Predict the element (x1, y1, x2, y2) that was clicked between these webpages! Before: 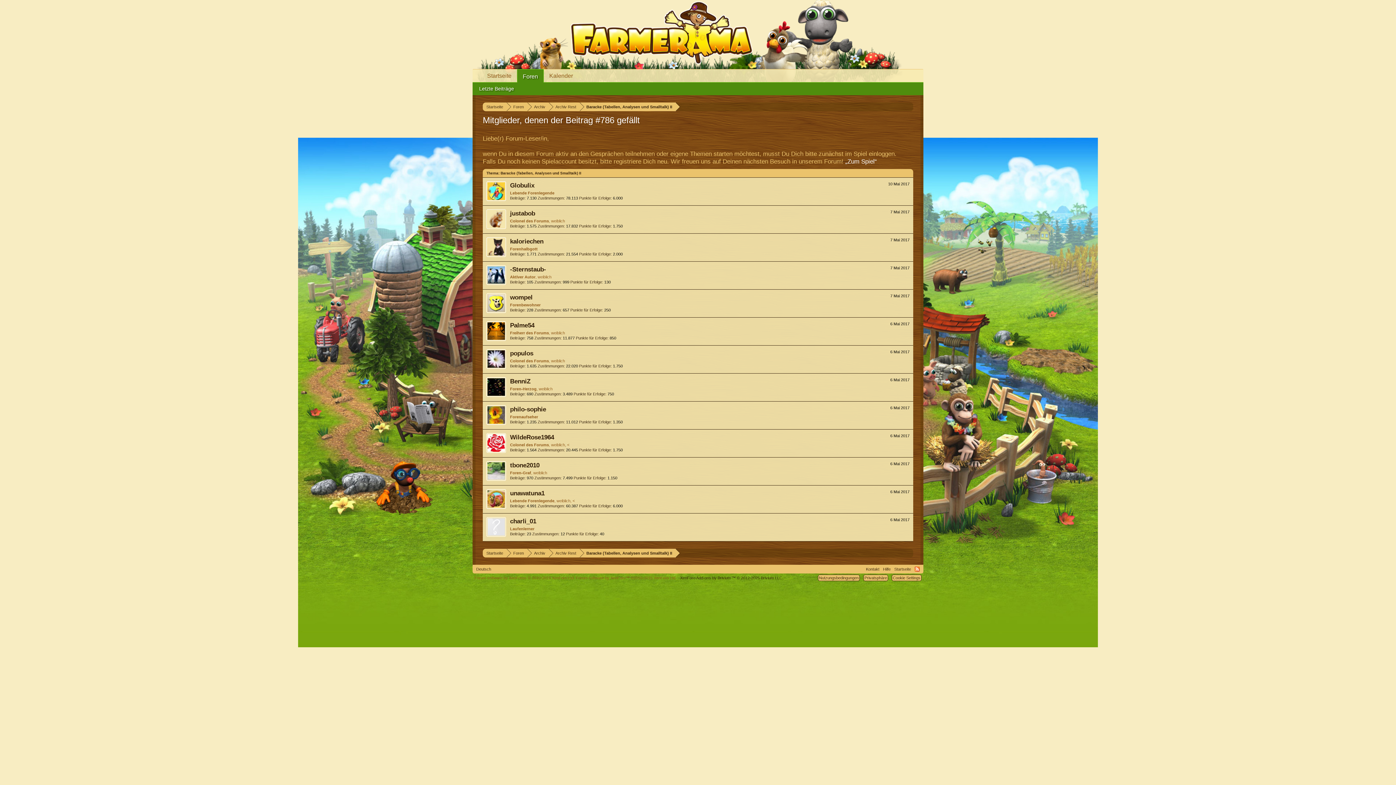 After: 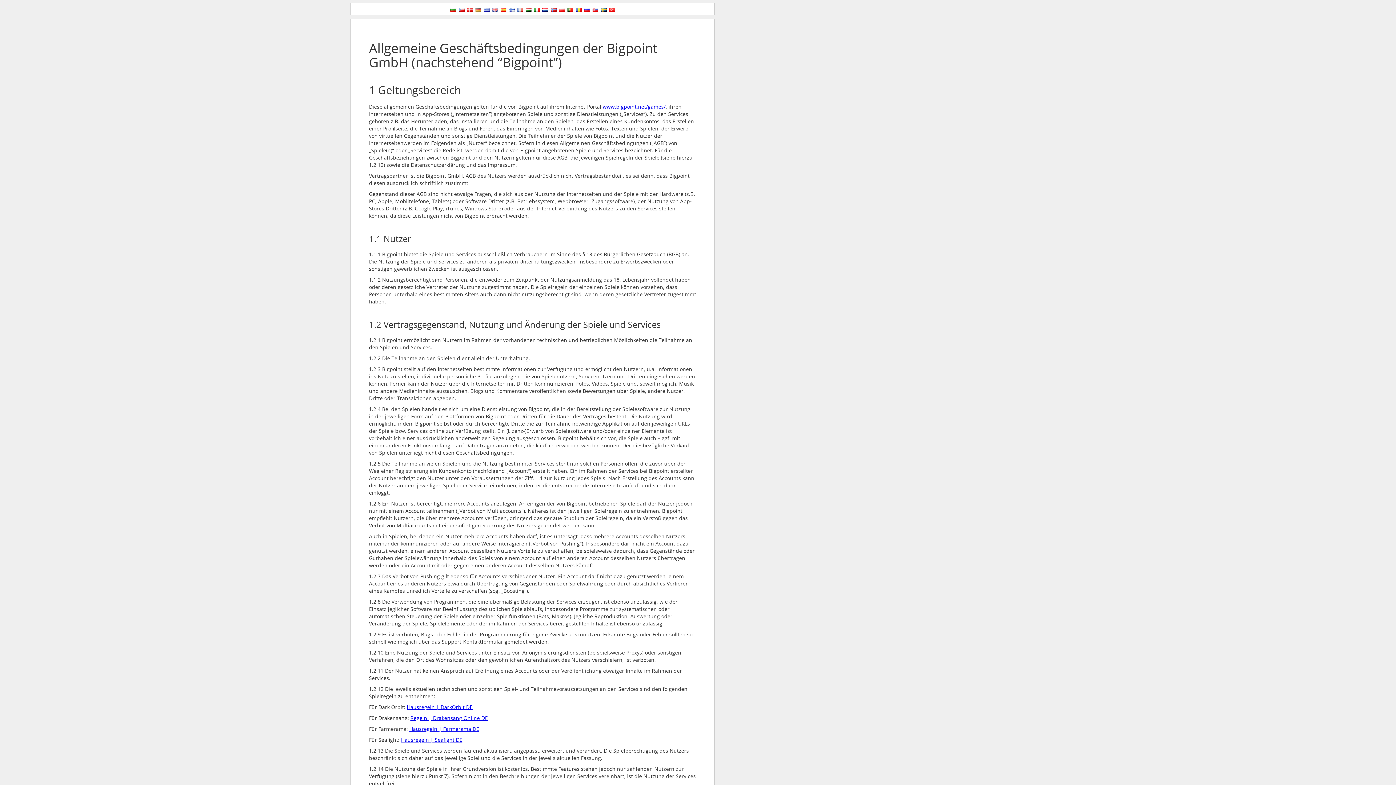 Action: bbox: (818, 574, 860, 581) label: Nutzungsbedingungen